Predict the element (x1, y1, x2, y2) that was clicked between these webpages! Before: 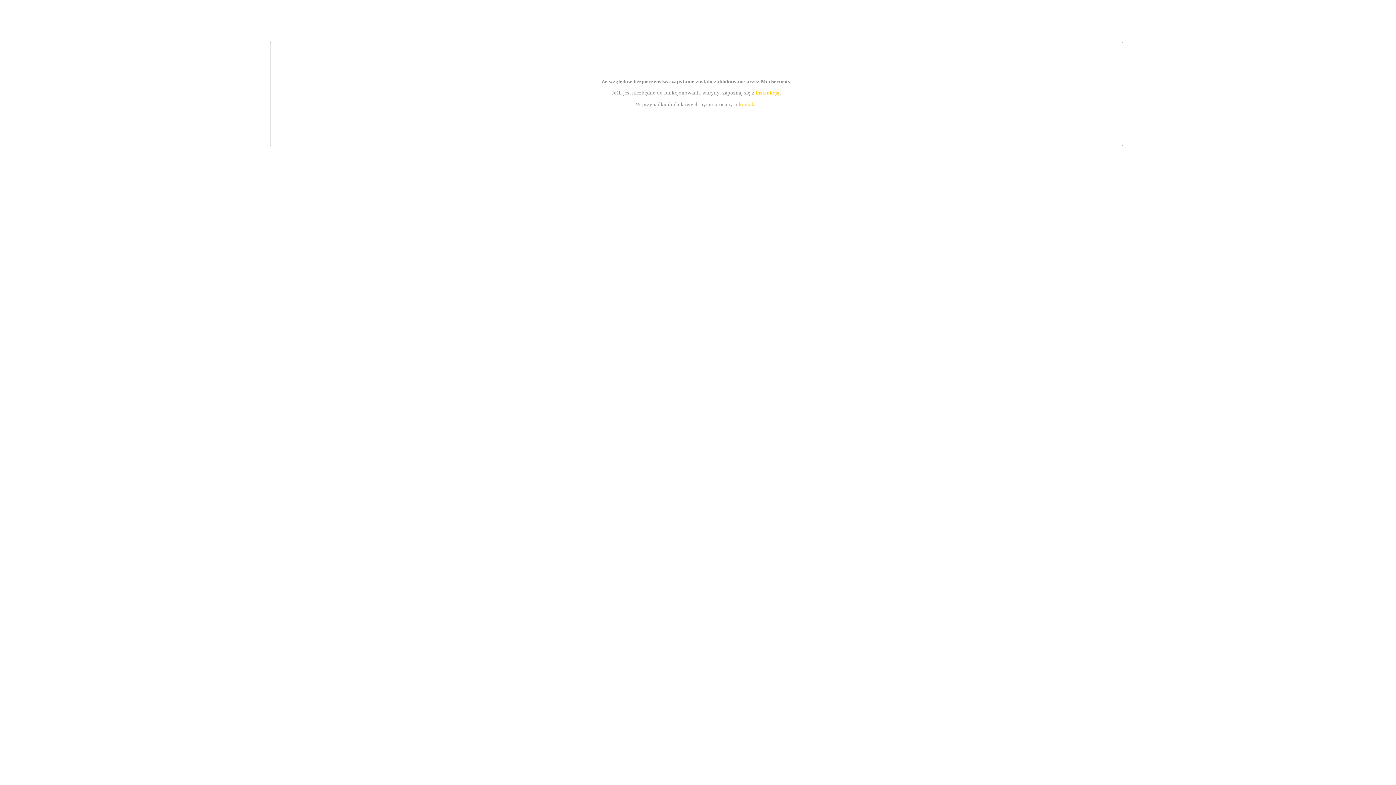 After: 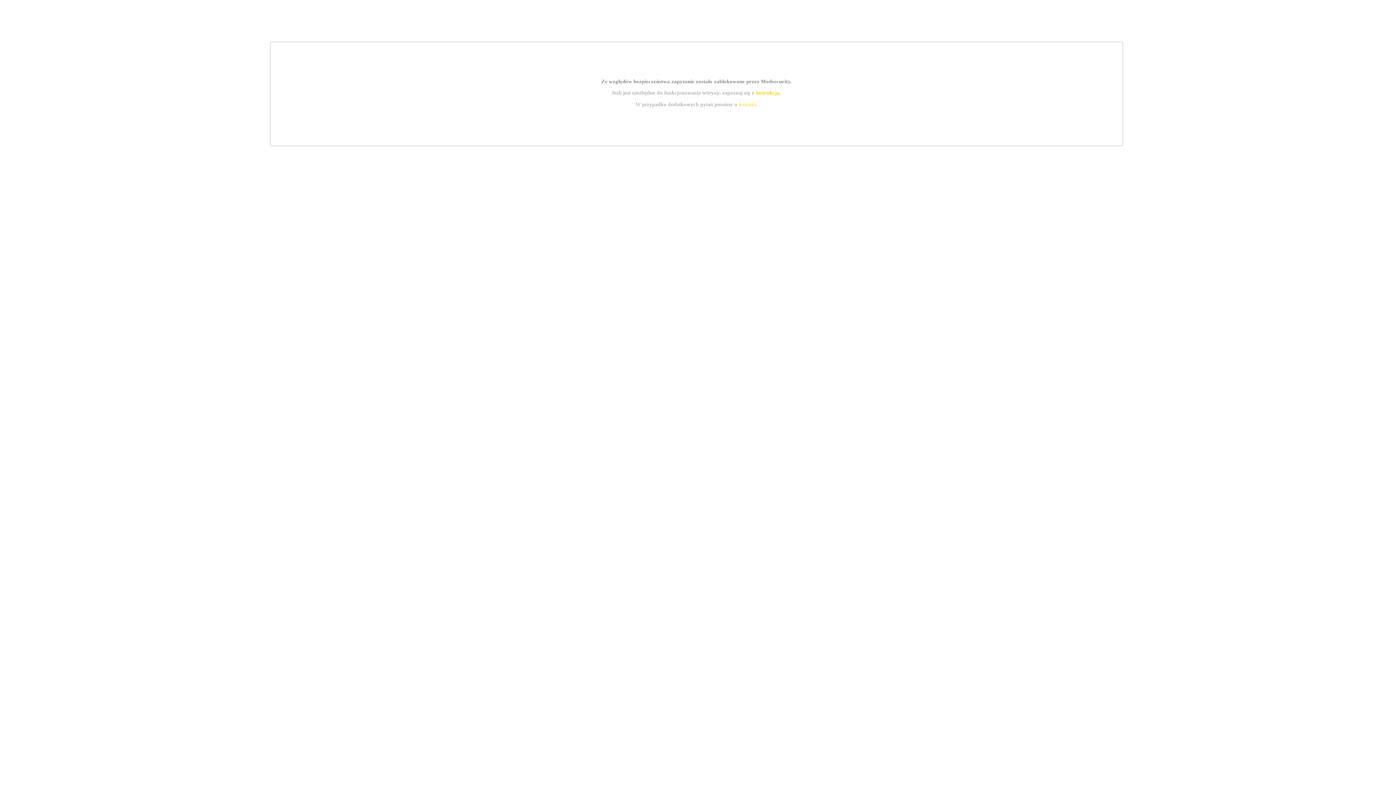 Action: bbox: (755, 89, 779, 95) label: instrukcją